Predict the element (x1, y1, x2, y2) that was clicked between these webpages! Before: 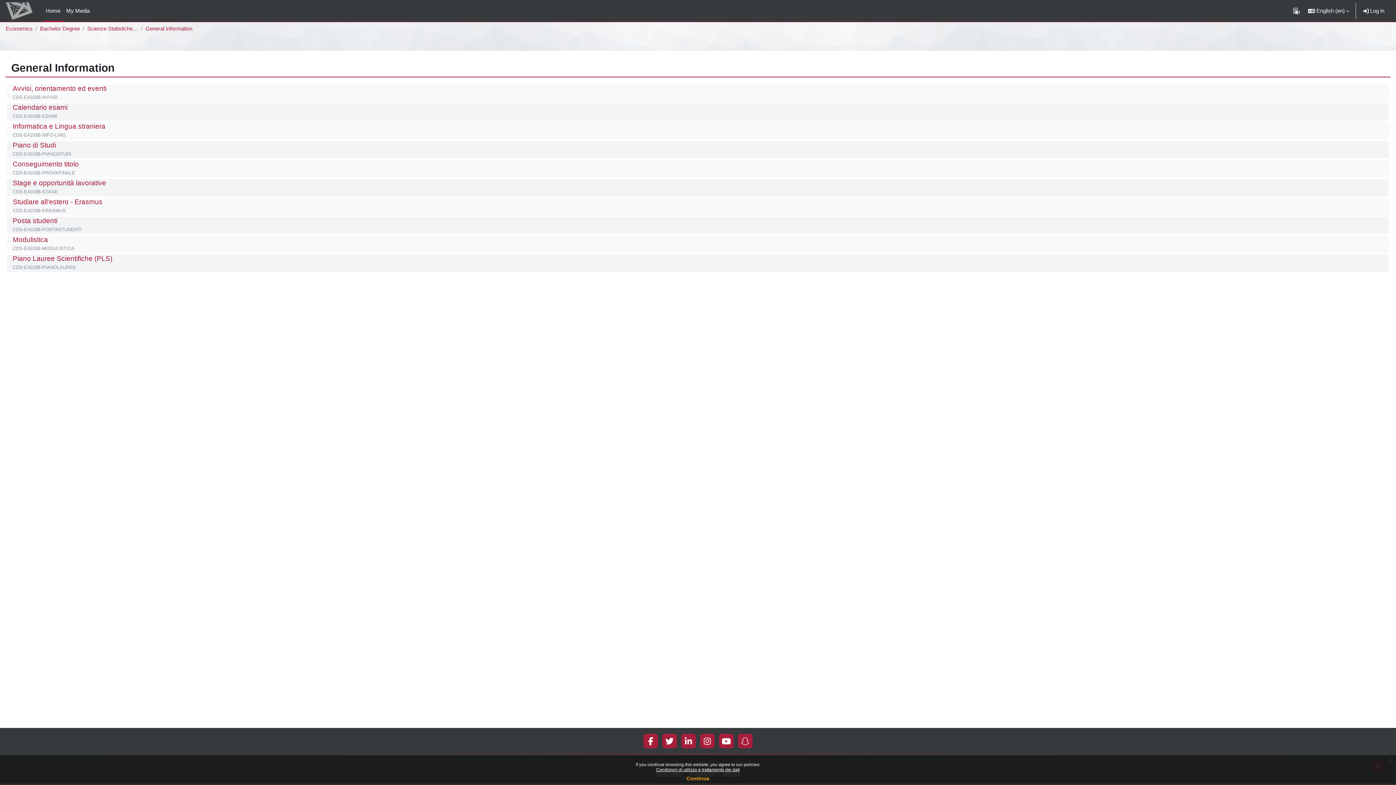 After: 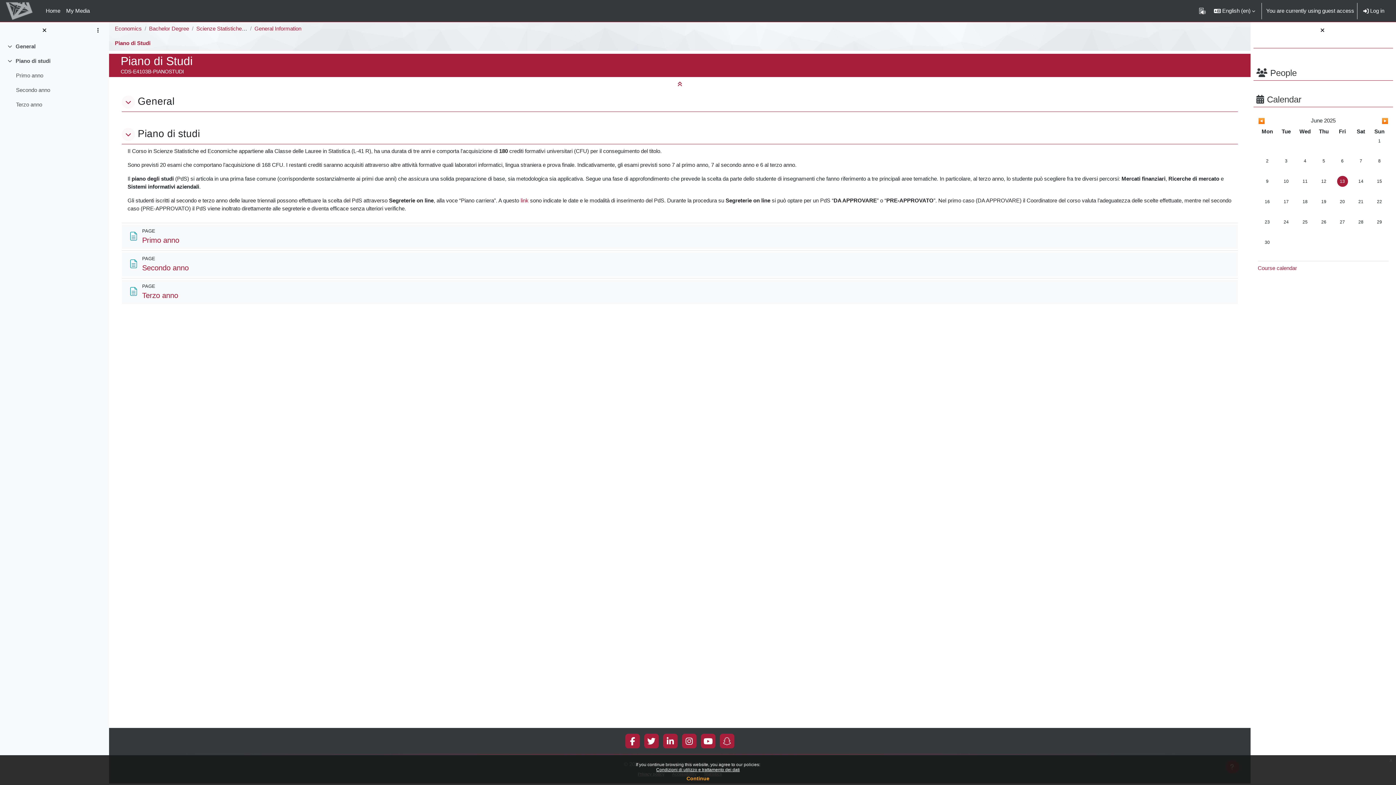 Action: bbox: (6, 141, 1389, 158) label: Course full name
Piano di Studi
Course ID number
CDS-E4103B-PIANOSTUDI